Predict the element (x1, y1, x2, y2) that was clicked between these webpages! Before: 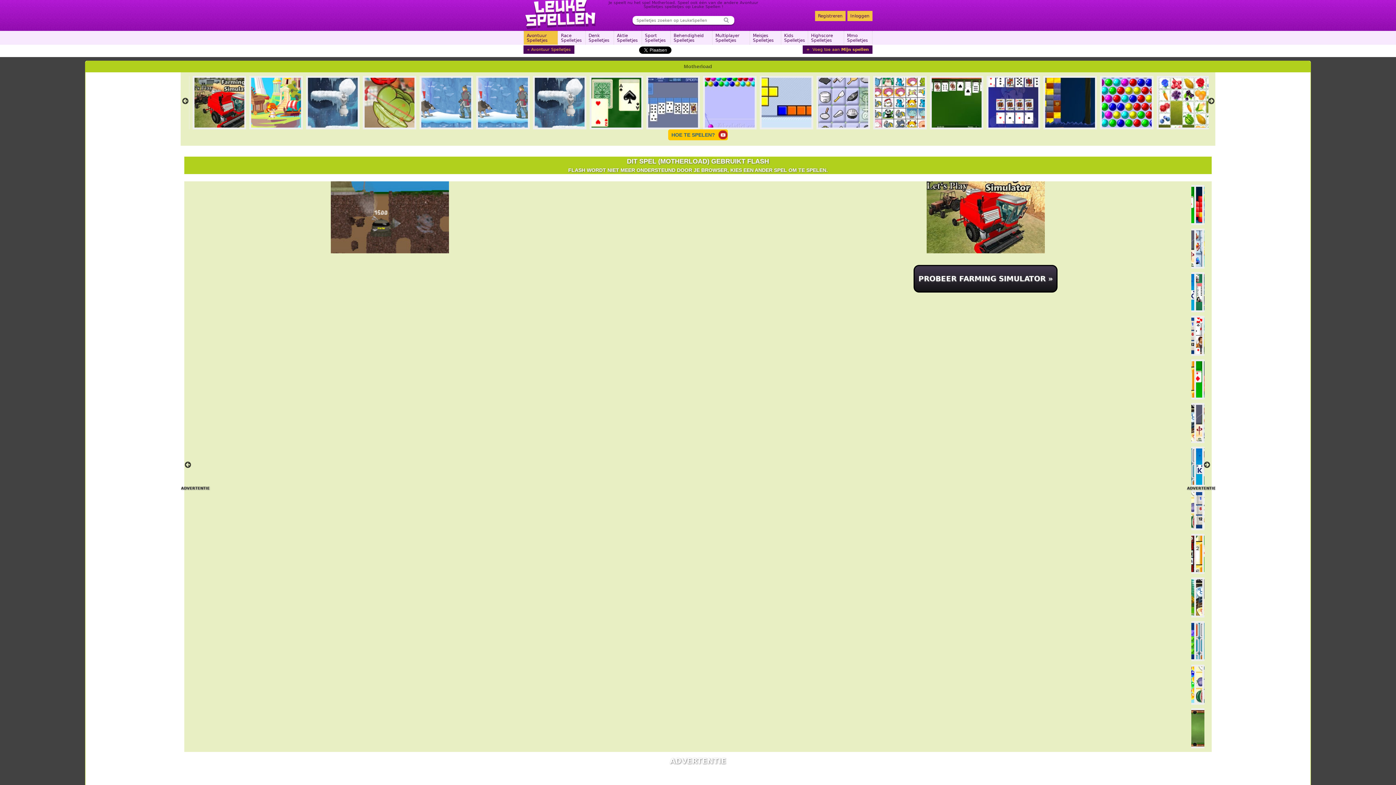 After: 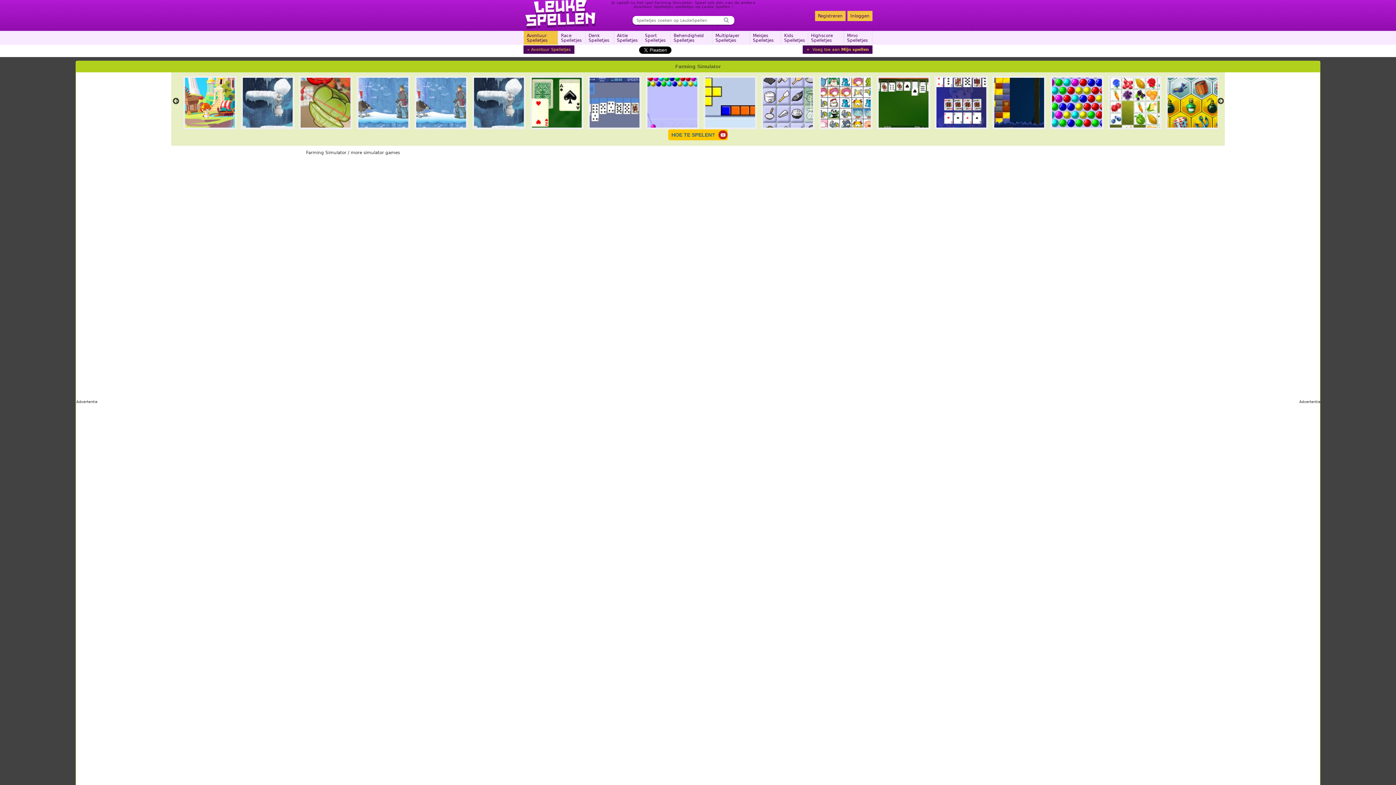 Action: bbox: (192, 76, 229, 129)